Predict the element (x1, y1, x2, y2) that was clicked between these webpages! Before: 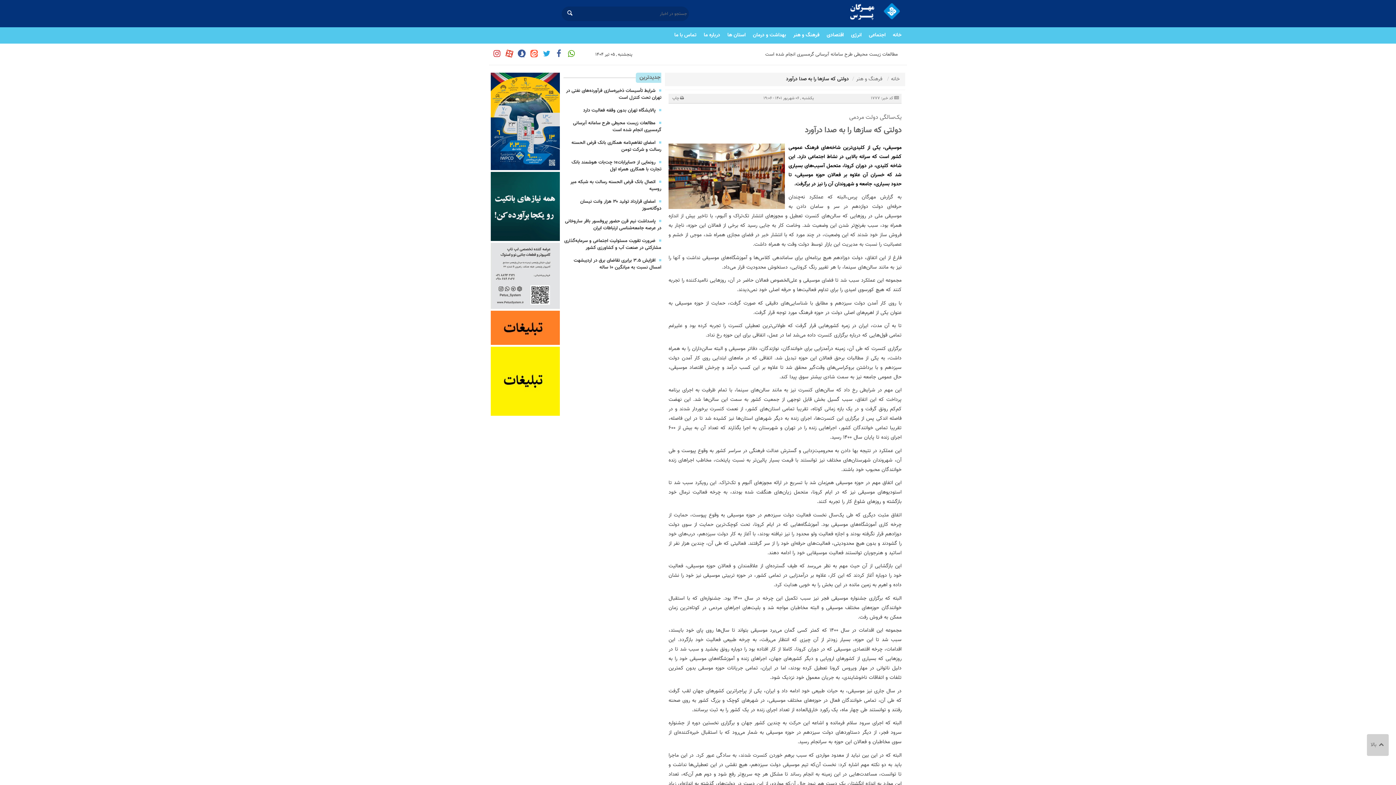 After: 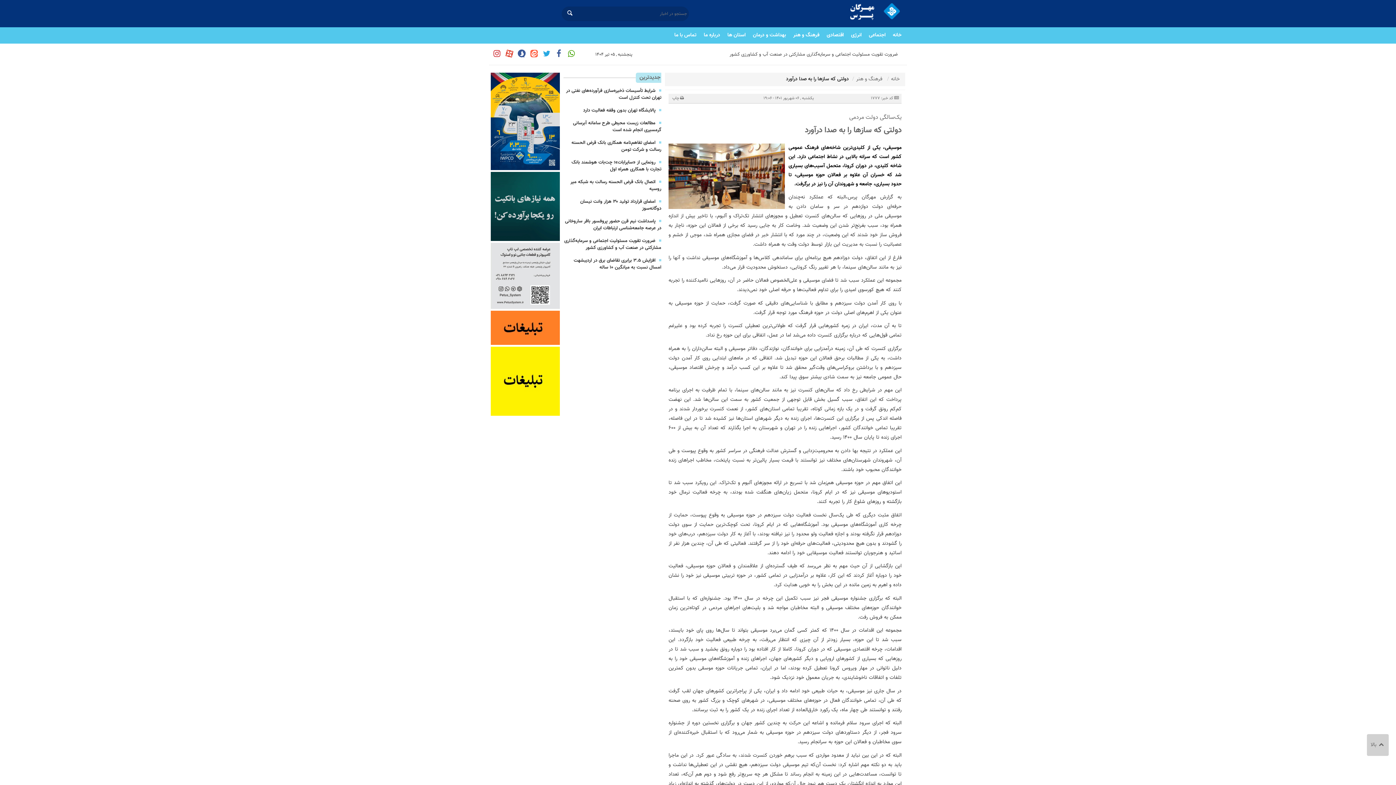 Action: bbox: (490, 172, 559, 241)